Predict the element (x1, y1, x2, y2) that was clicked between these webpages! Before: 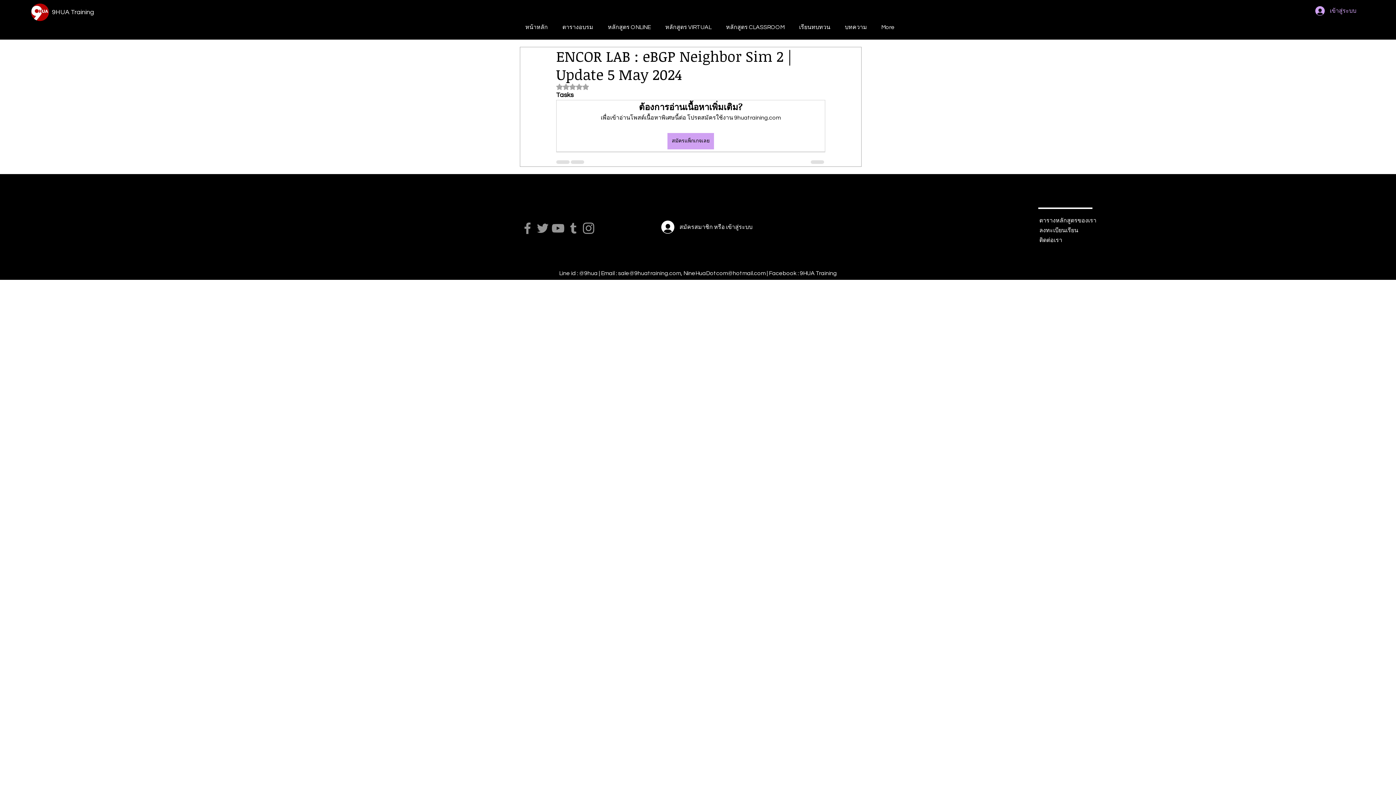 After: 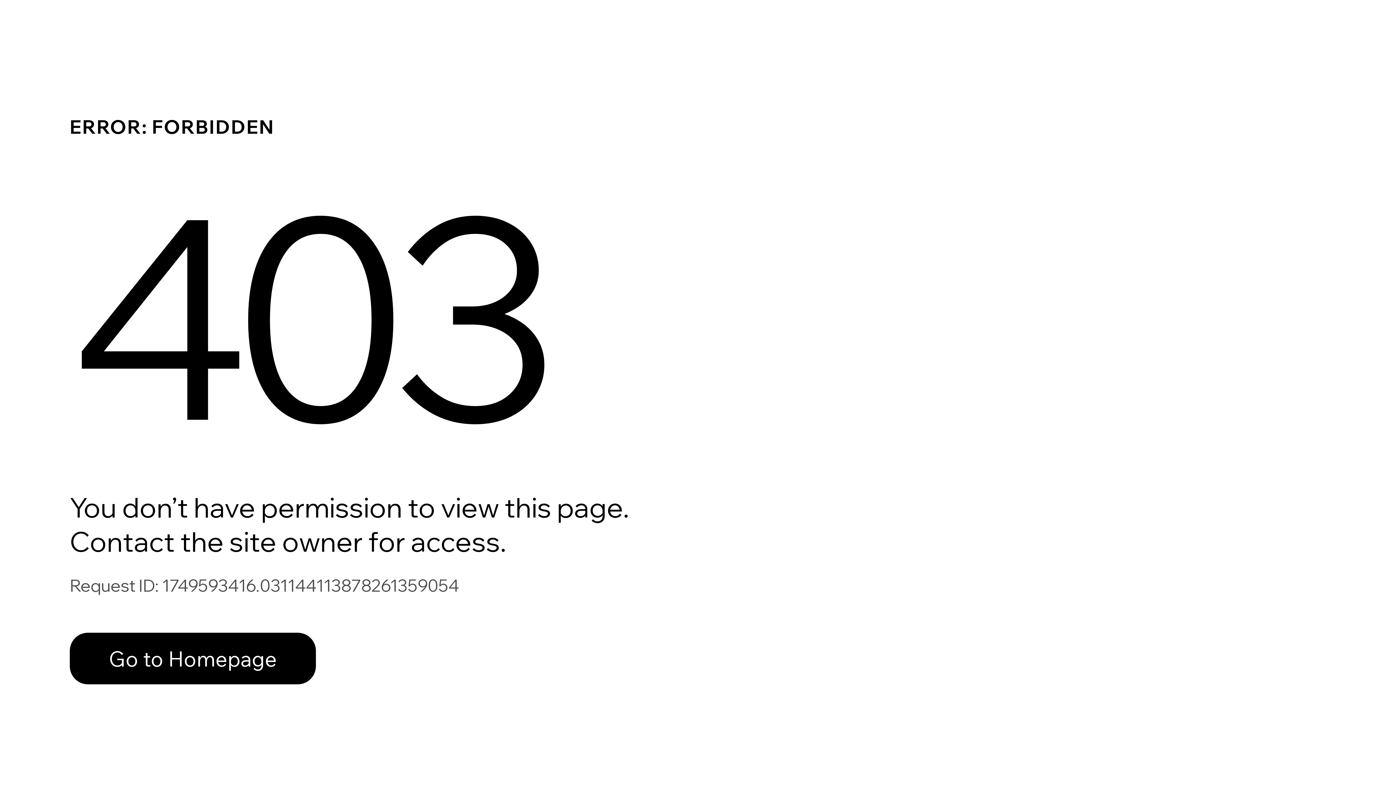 Action: bbox: (667, 133, 714, 149) label: สมัครแพ็กเกจเลย